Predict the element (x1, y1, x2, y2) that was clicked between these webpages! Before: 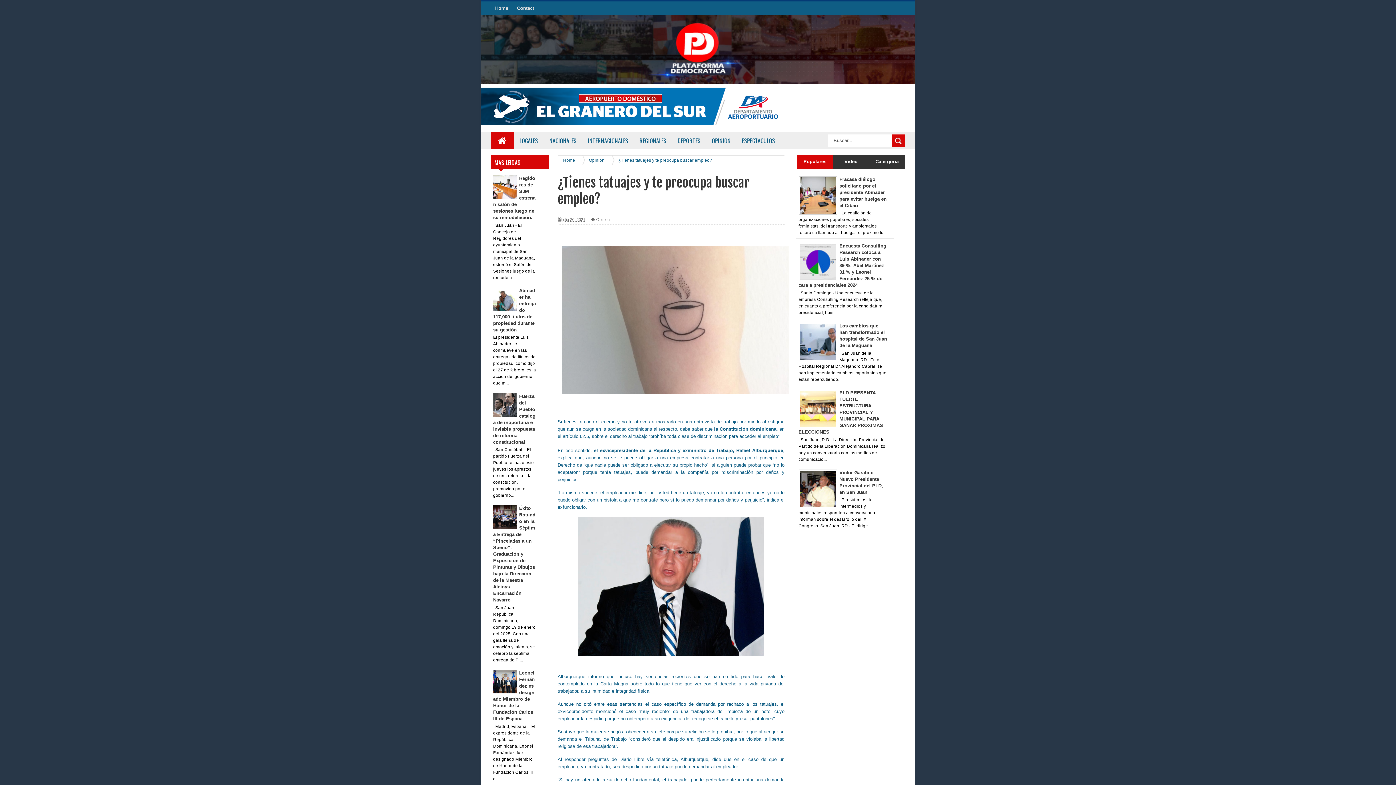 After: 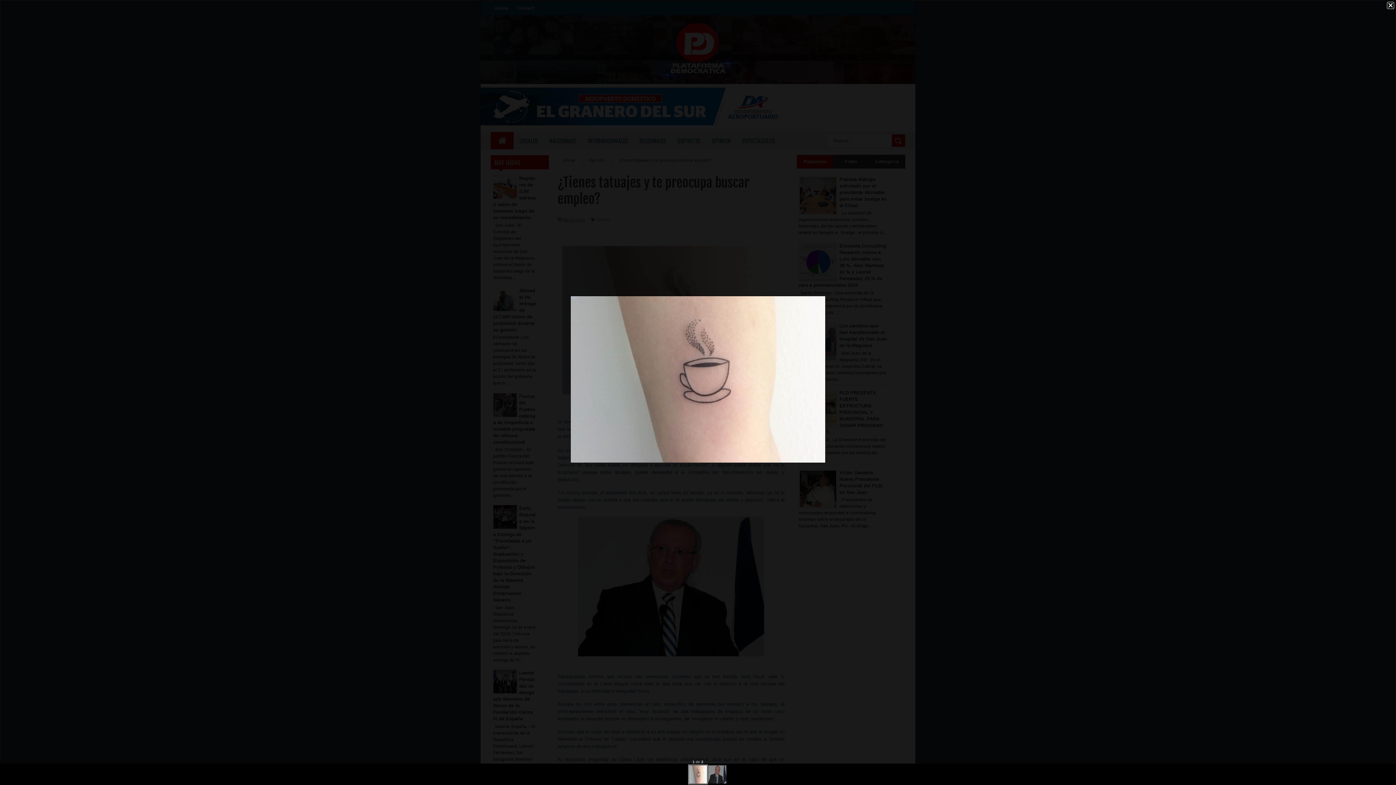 Action: bbox: (562, 390, 789, 395)